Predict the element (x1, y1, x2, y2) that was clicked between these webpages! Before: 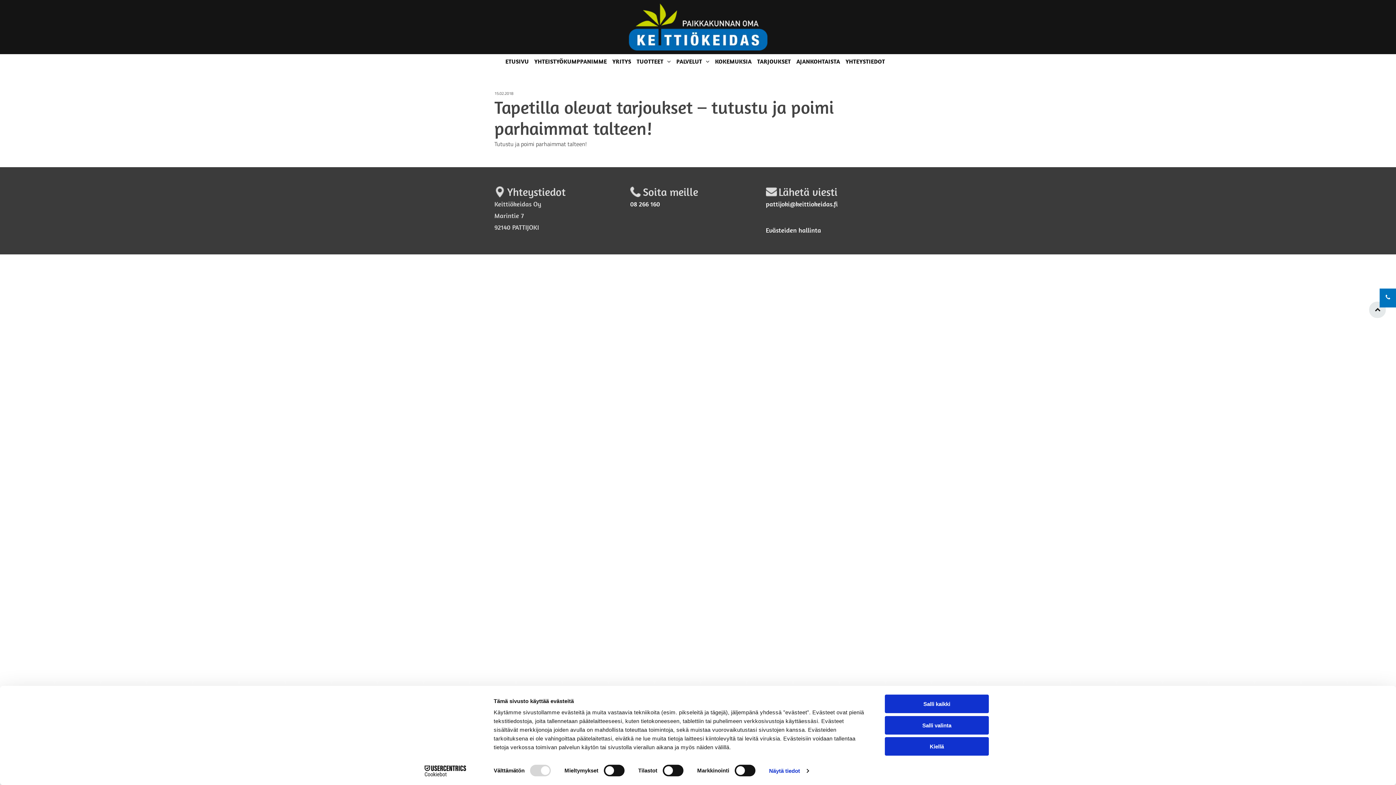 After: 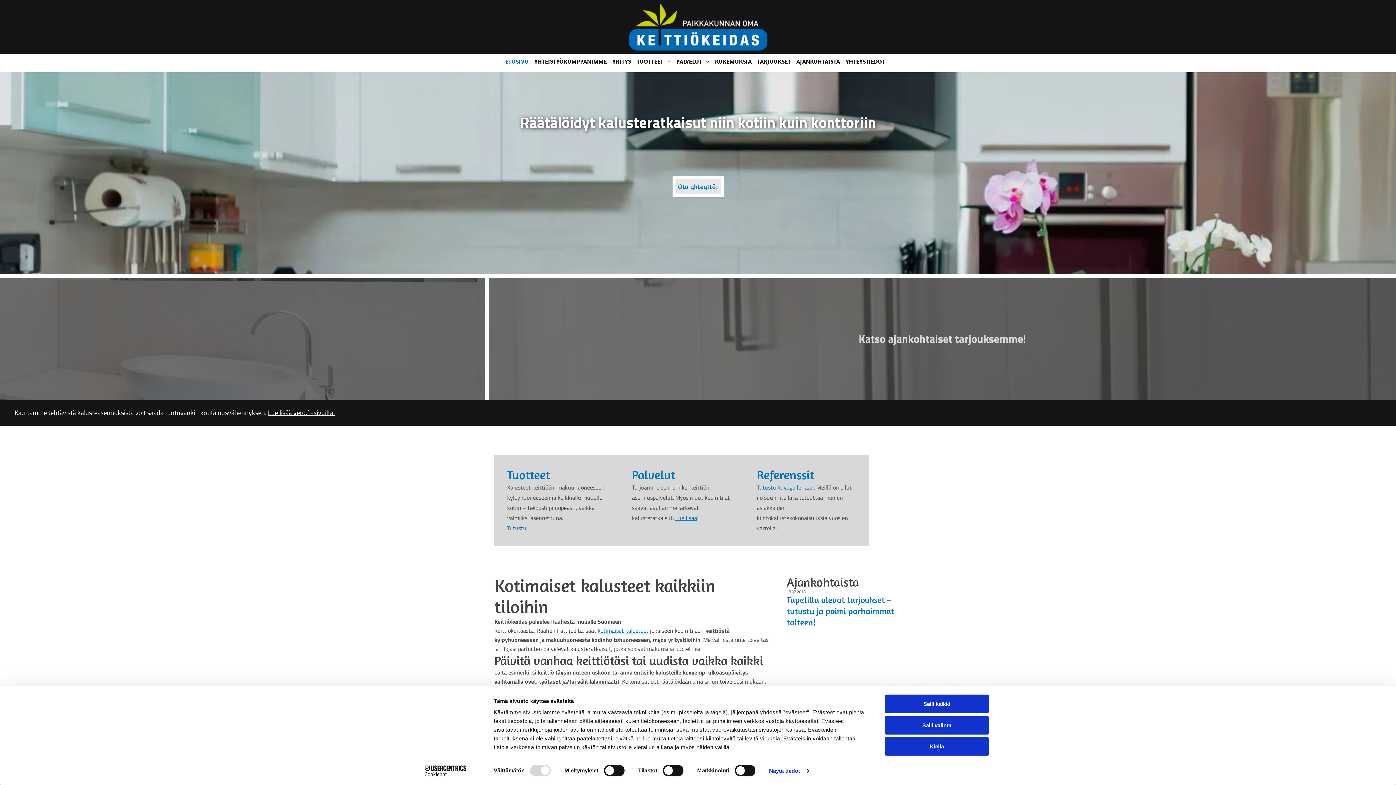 Action: label: ETUSIVU bbox: (505, 57, 534, 65)